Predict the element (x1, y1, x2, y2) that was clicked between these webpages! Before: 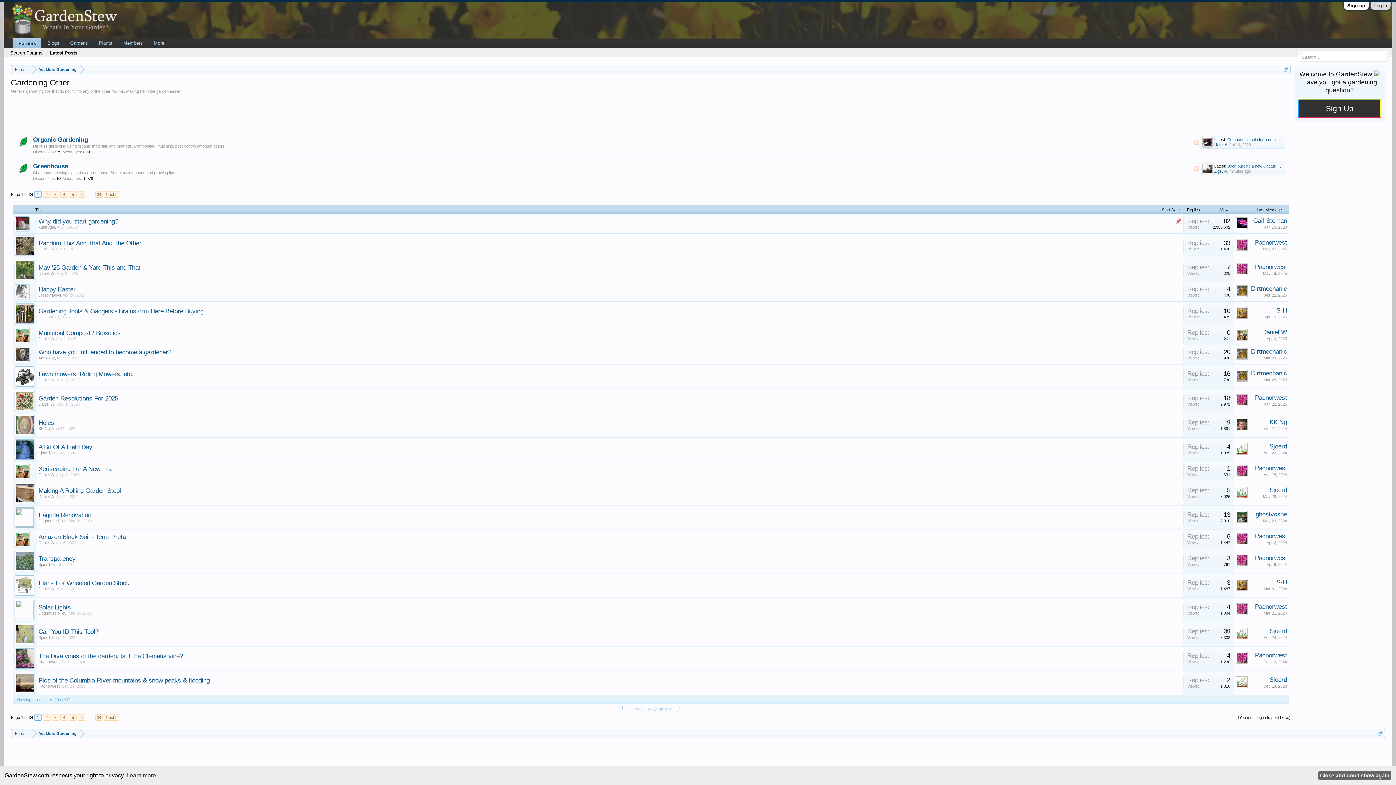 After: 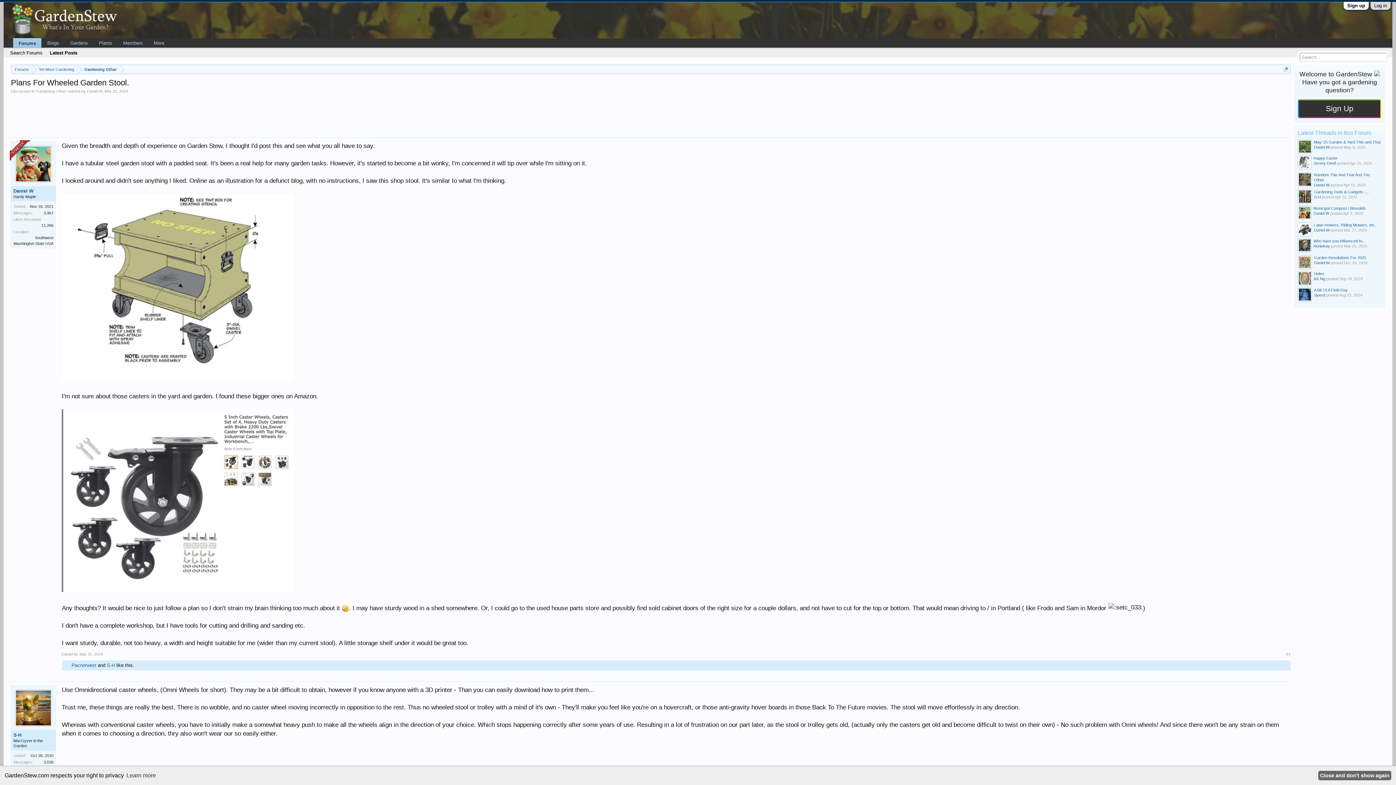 Action: bbox: (12, 573, 36, 597)